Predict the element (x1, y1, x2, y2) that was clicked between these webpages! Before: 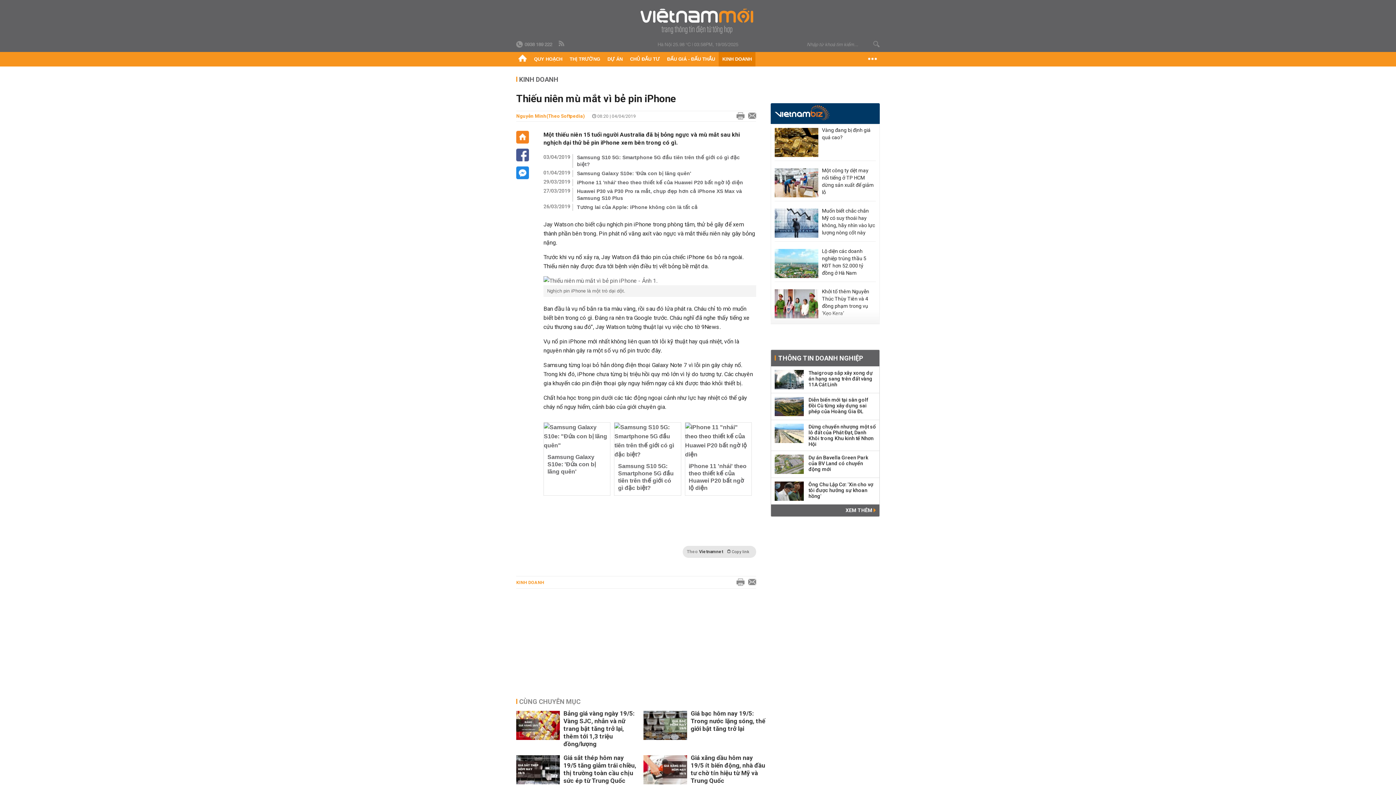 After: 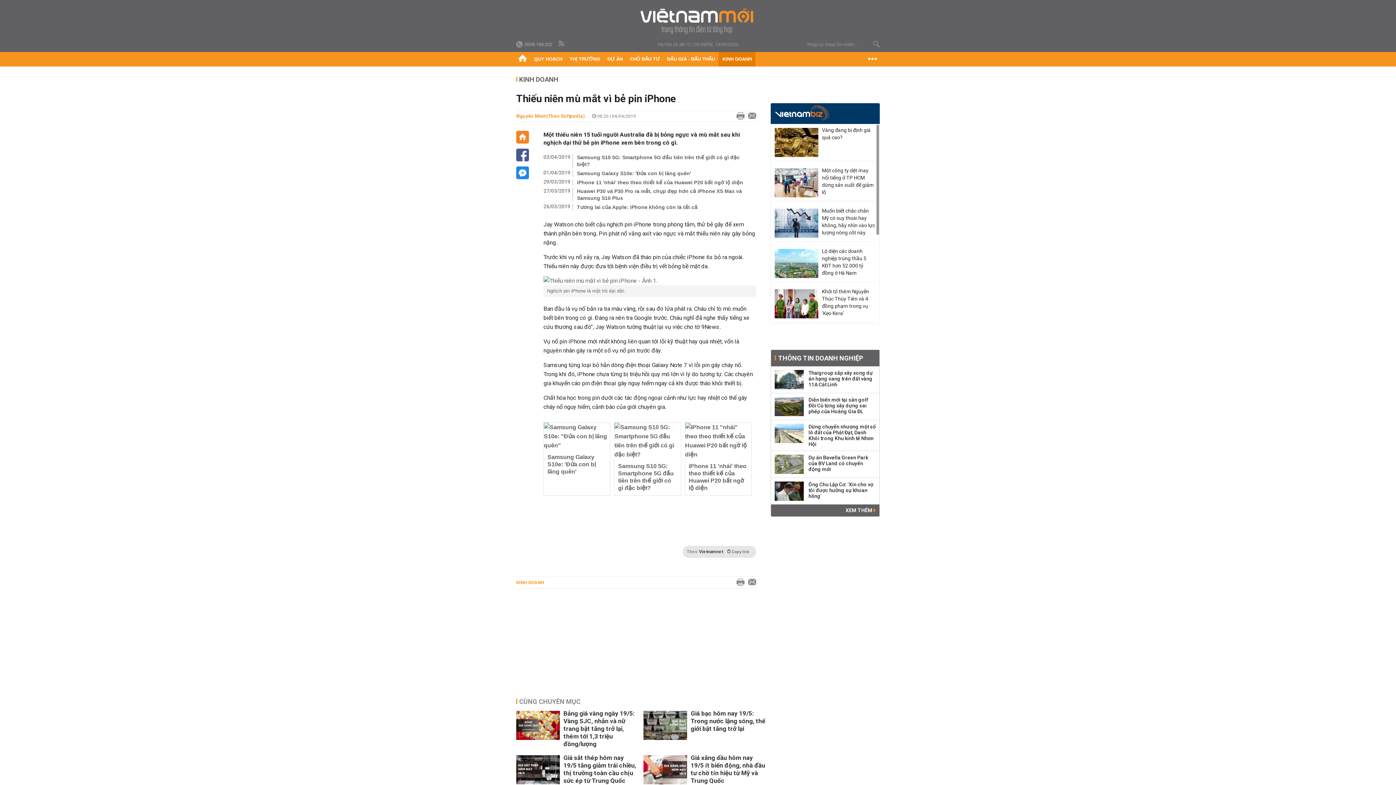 Action: bbox: (822, 207, 876, 236) label: Muốn biết chắc chắn Mỹ có suy thoái hay không, hãy nhìn vào lực lượng nòng cốt này